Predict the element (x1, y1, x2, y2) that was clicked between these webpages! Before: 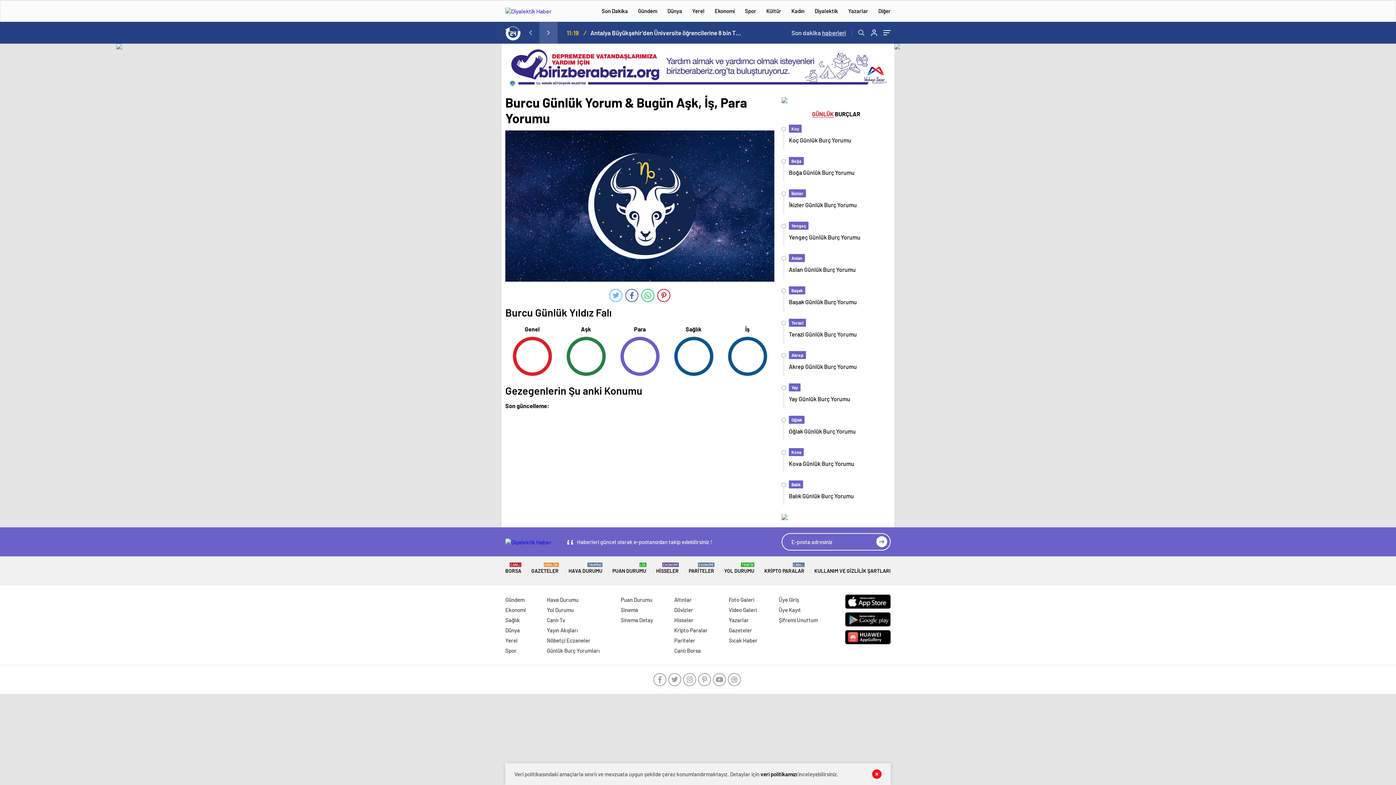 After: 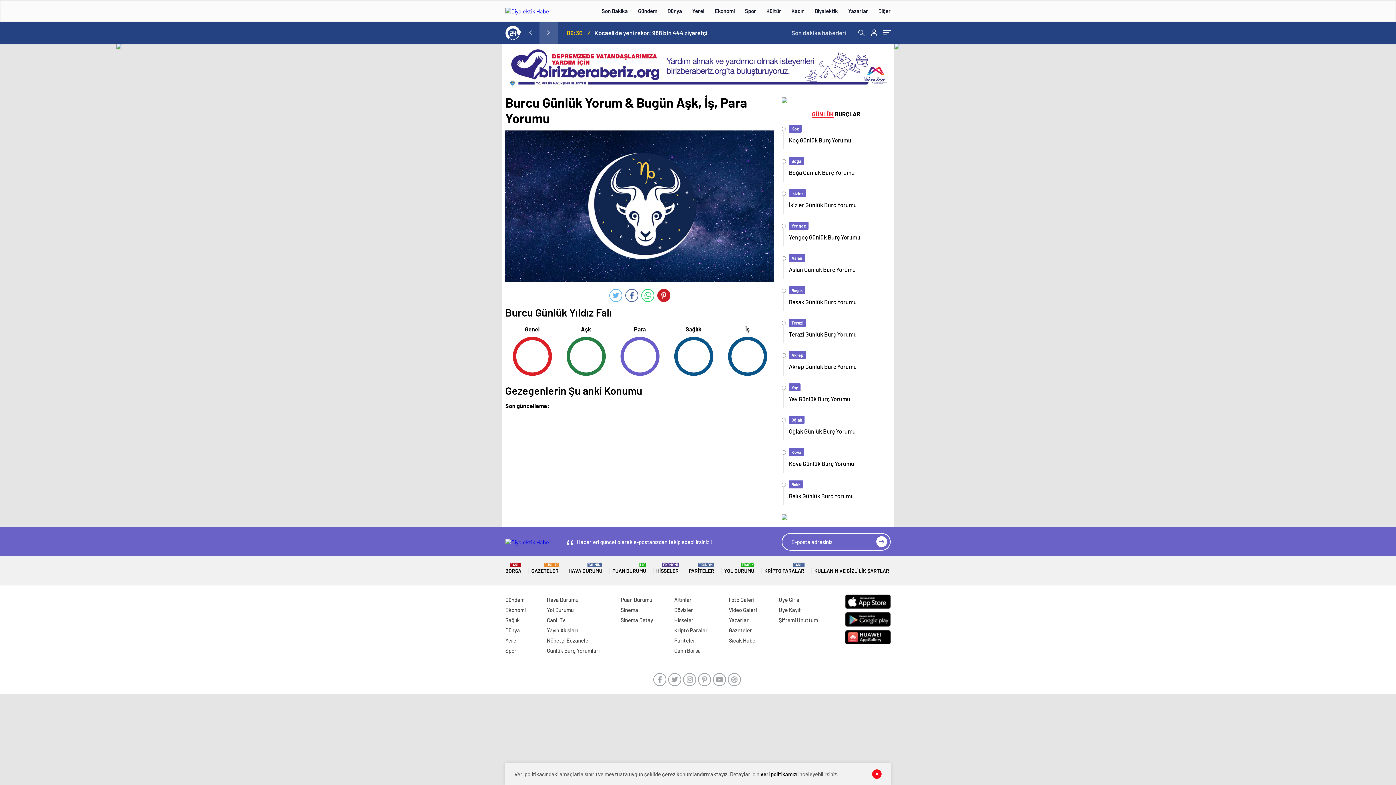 Action: bbox: (657, 289, 670, 302)